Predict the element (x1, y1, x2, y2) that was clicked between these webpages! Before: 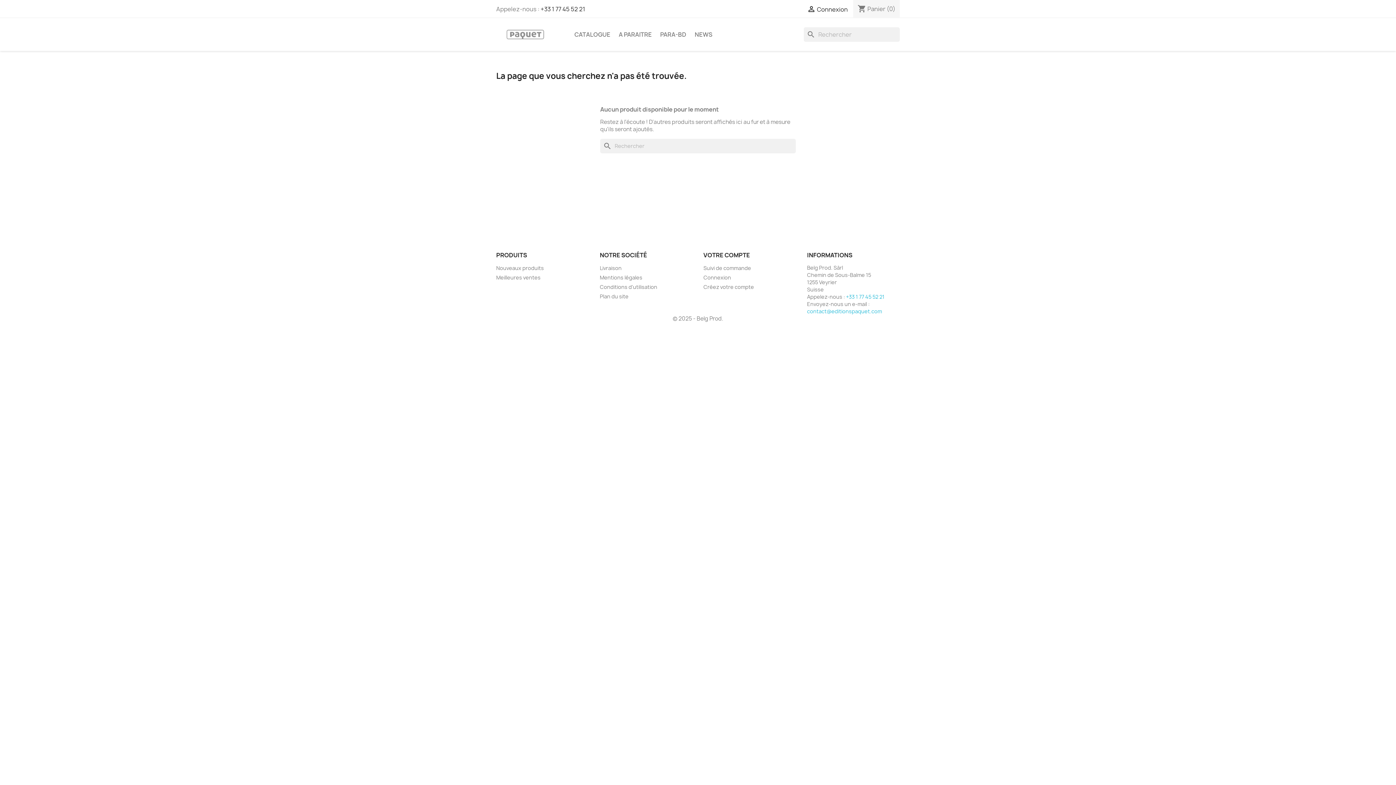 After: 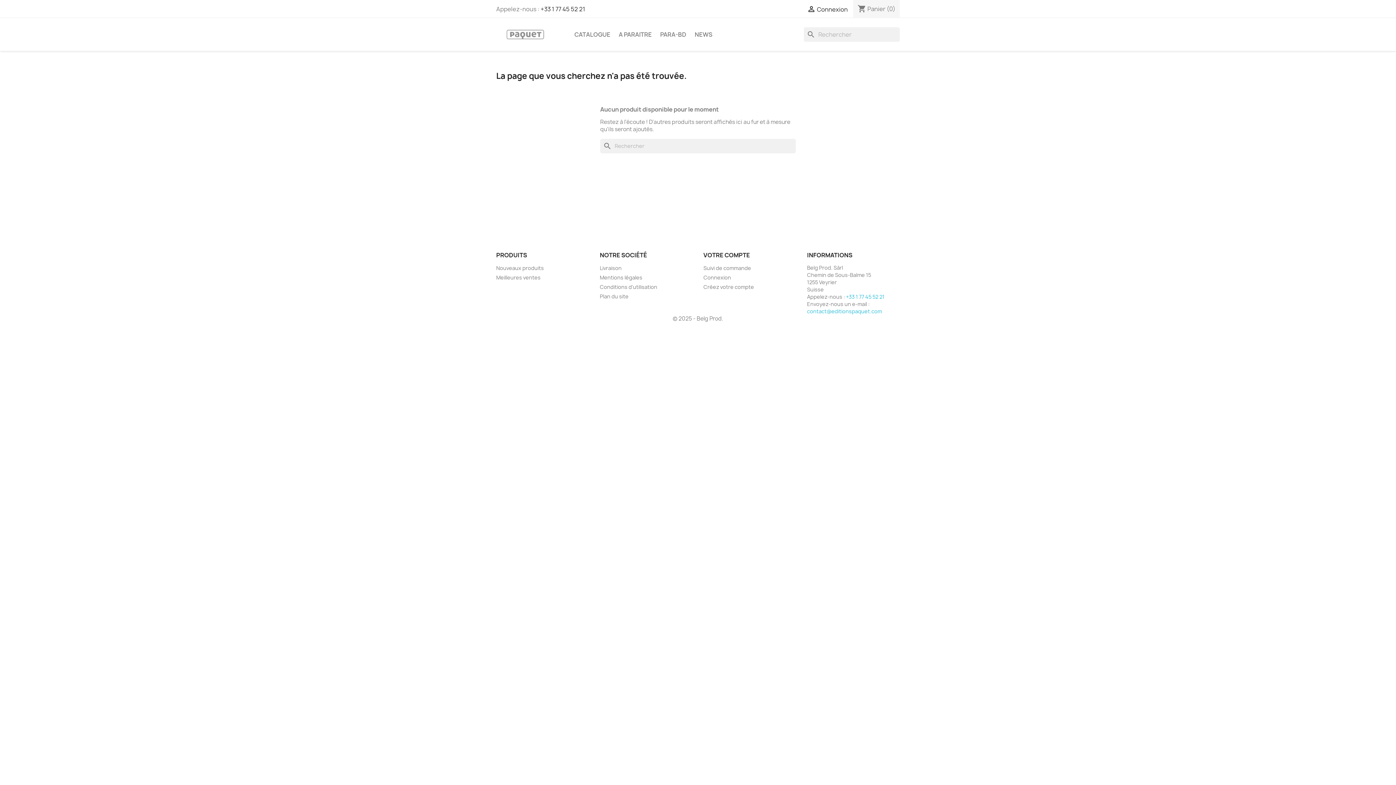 Action: label: +33 1 77 45 52 21 bbox: (846, 293, 884, 300)